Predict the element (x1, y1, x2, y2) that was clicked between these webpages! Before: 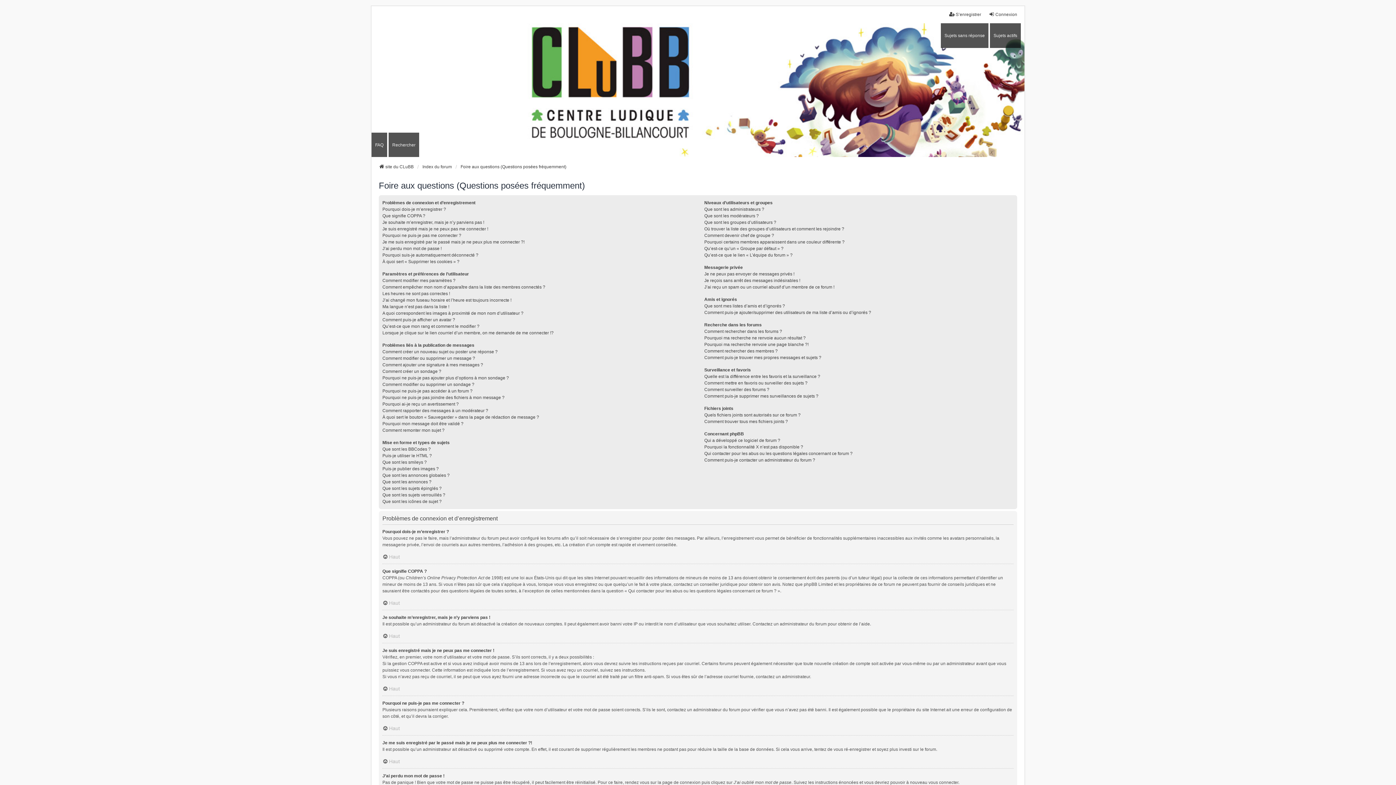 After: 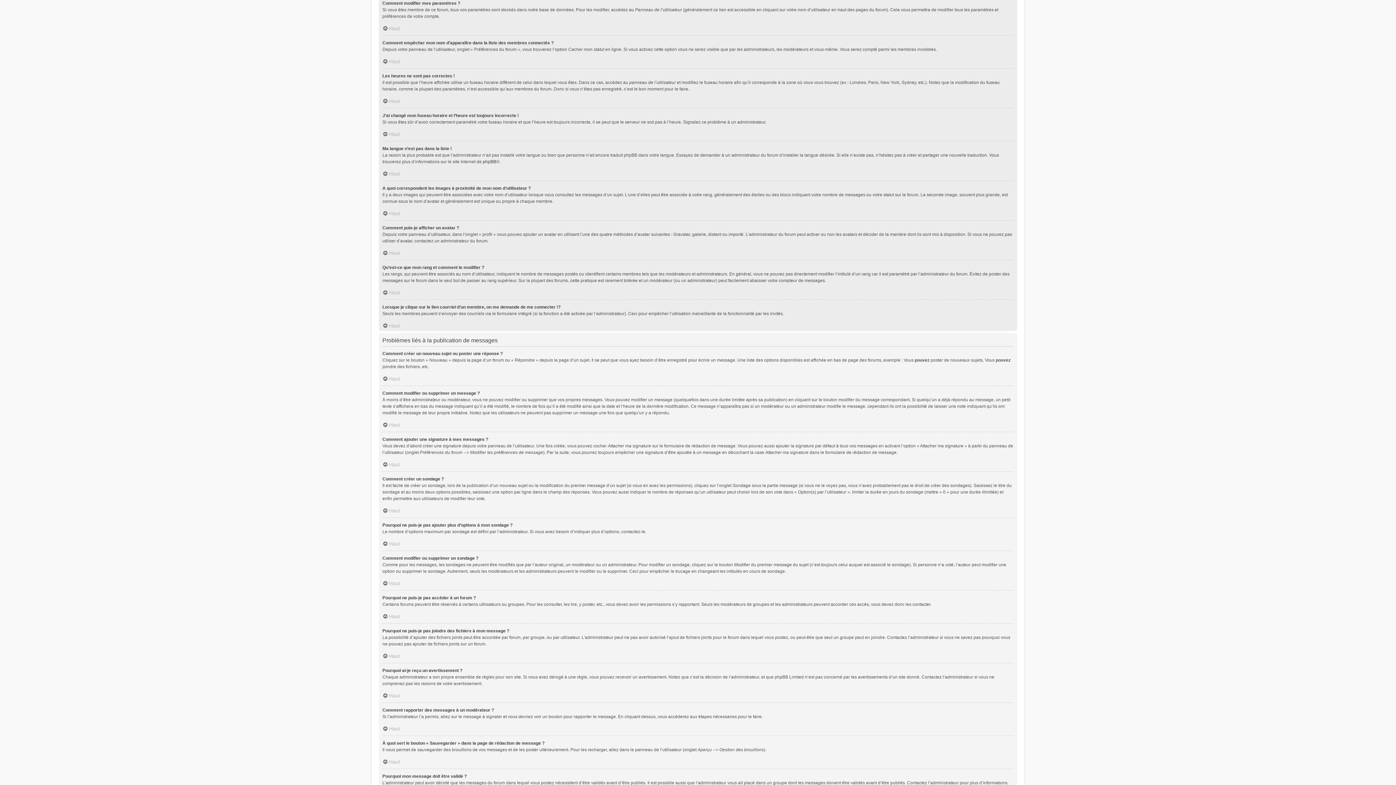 Action: label: Comment modifier mes paramètres ? bbox: (382, 277, 455, 284)